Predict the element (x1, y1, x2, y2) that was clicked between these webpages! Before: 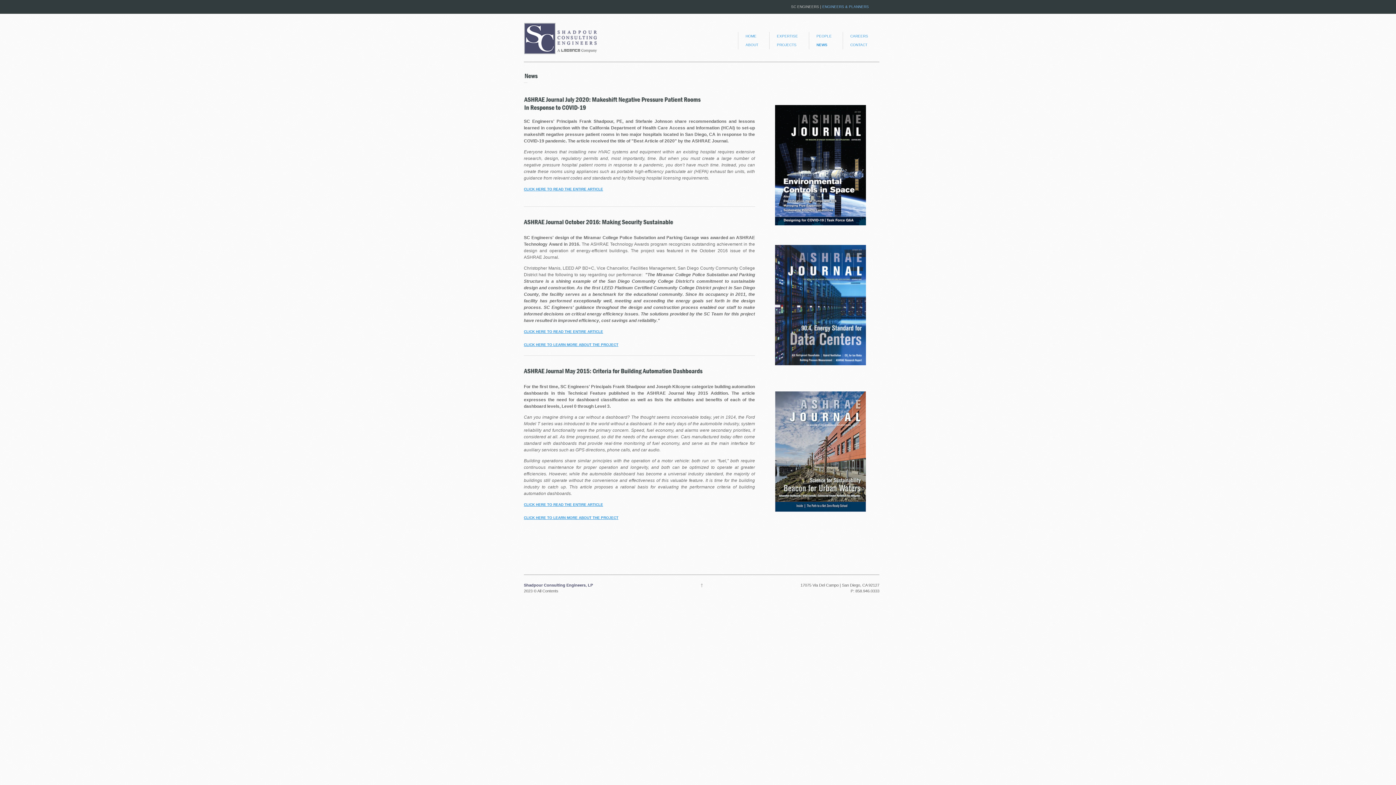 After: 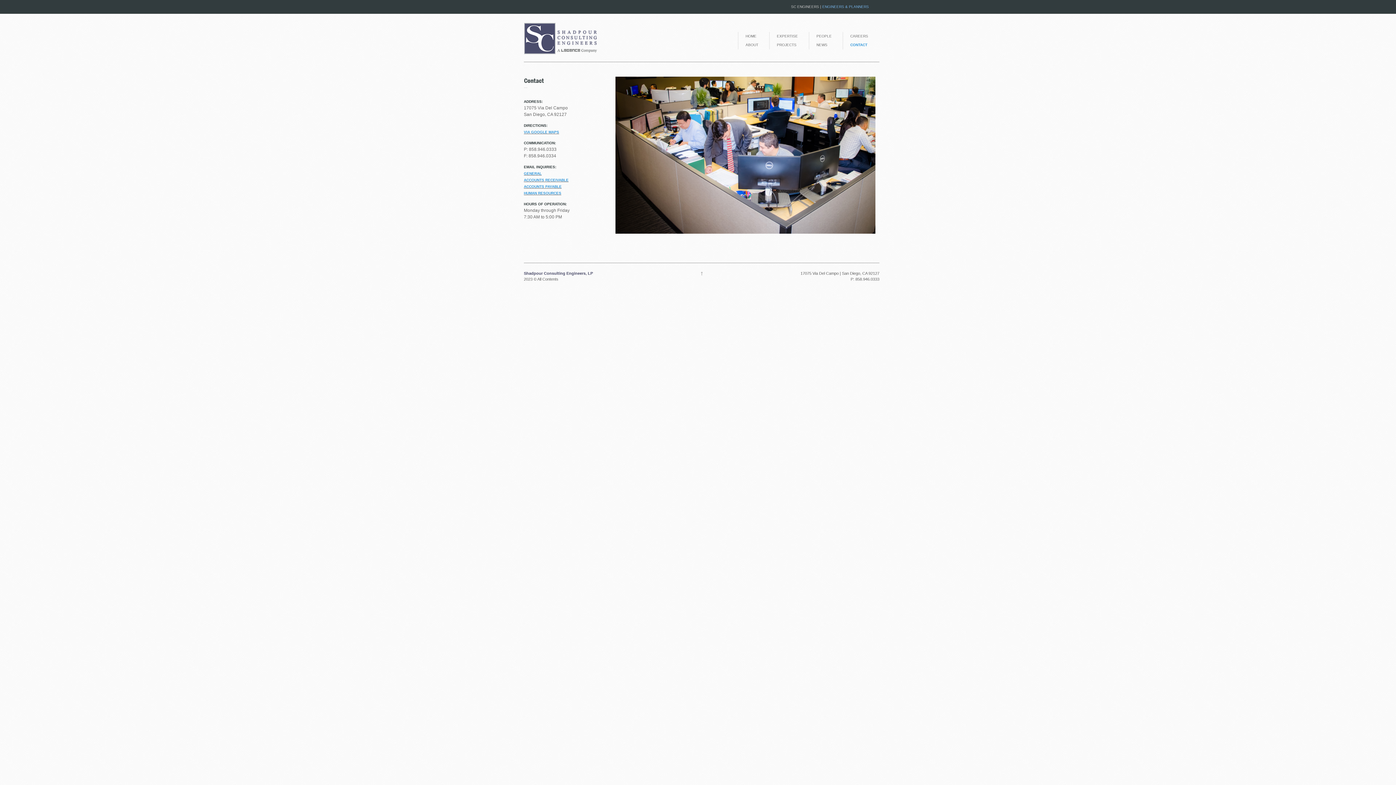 Action: label: CONTACT bbox: (850, 42, 867, 46)